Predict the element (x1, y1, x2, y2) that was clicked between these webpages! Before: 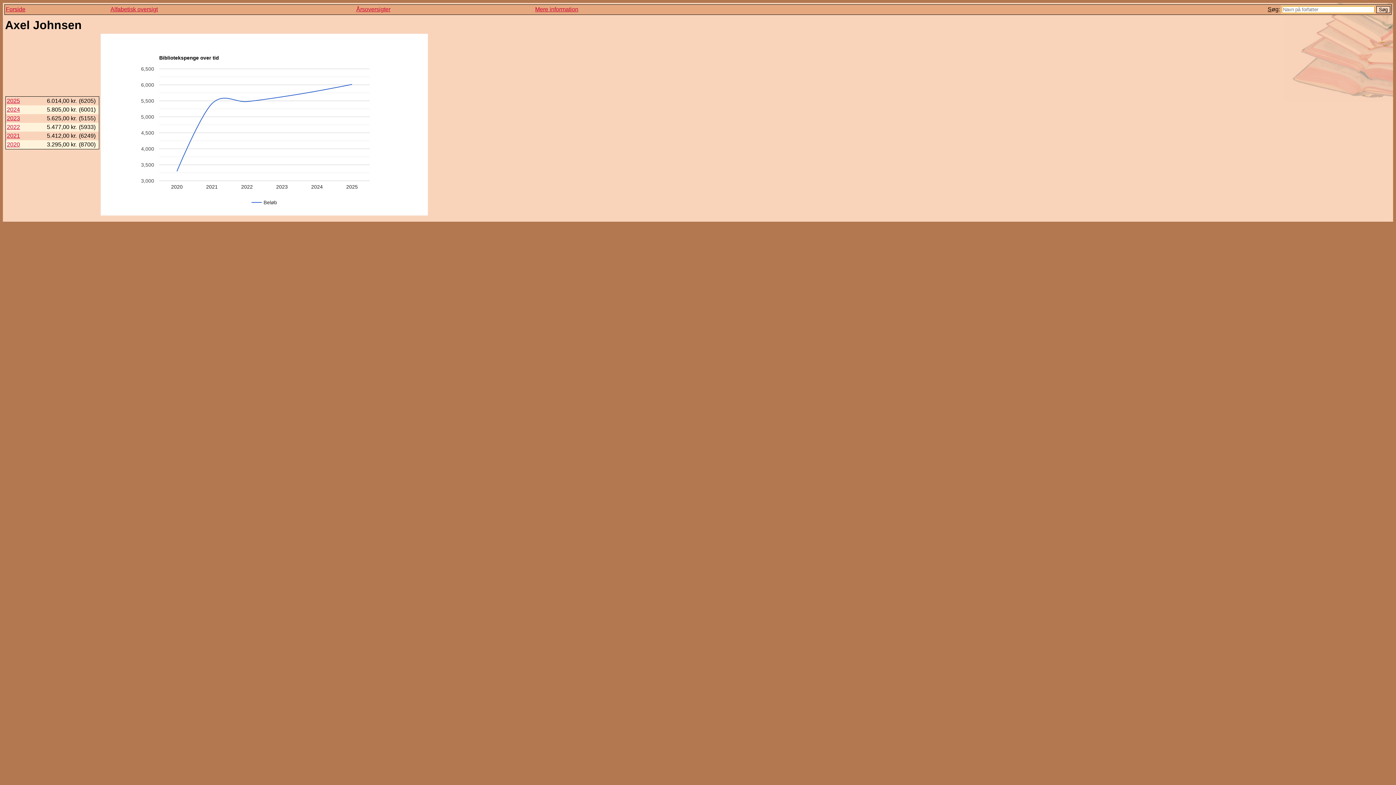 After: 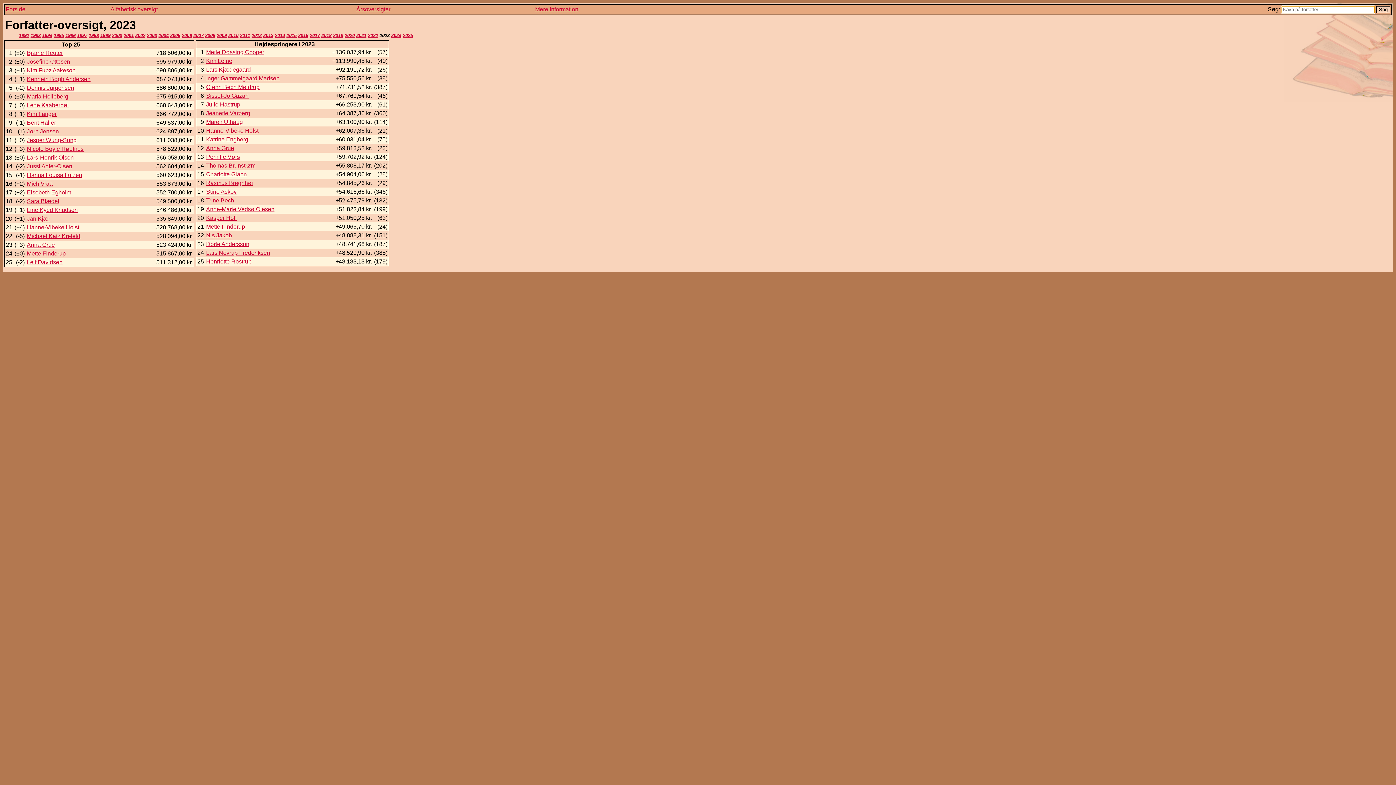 Action: label: 2023 bbox: (6, 115, 20, 121)